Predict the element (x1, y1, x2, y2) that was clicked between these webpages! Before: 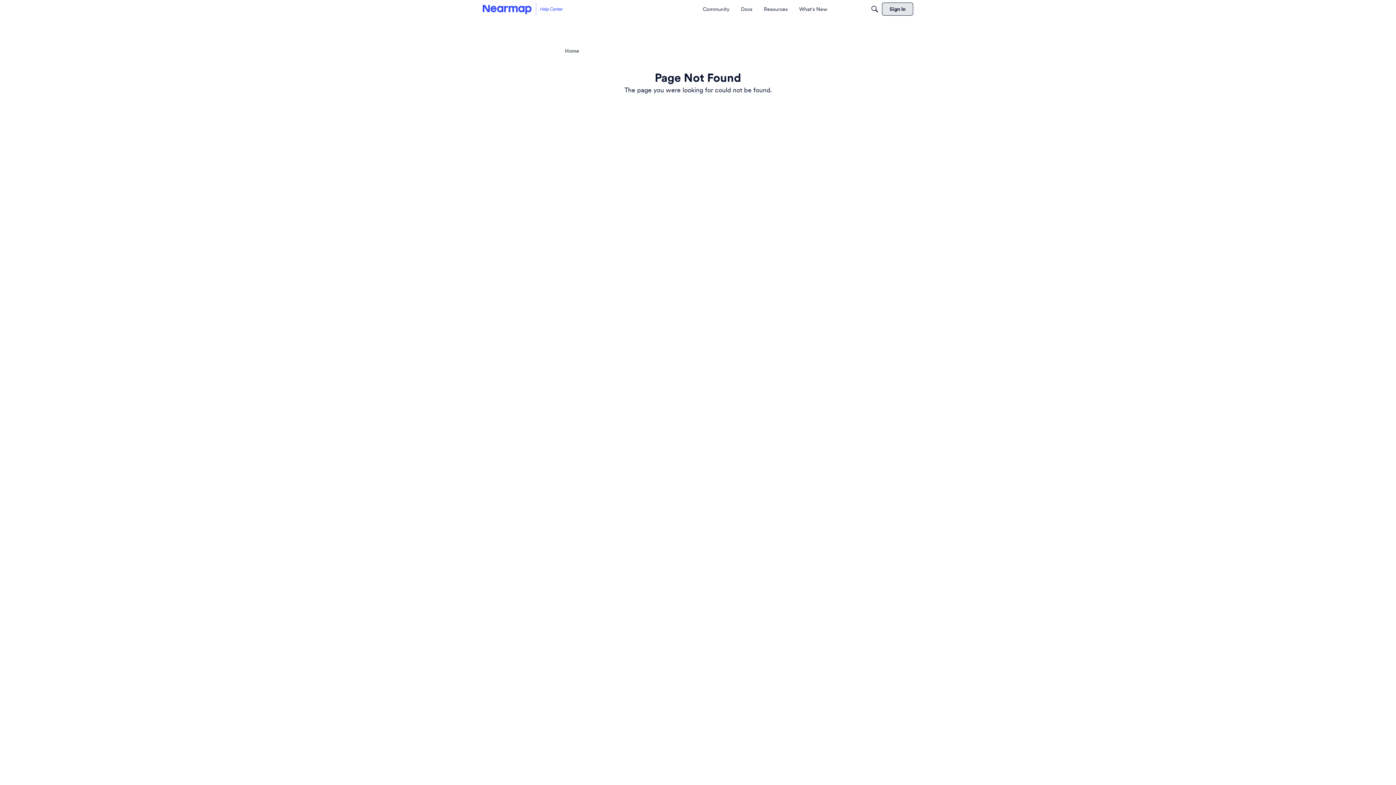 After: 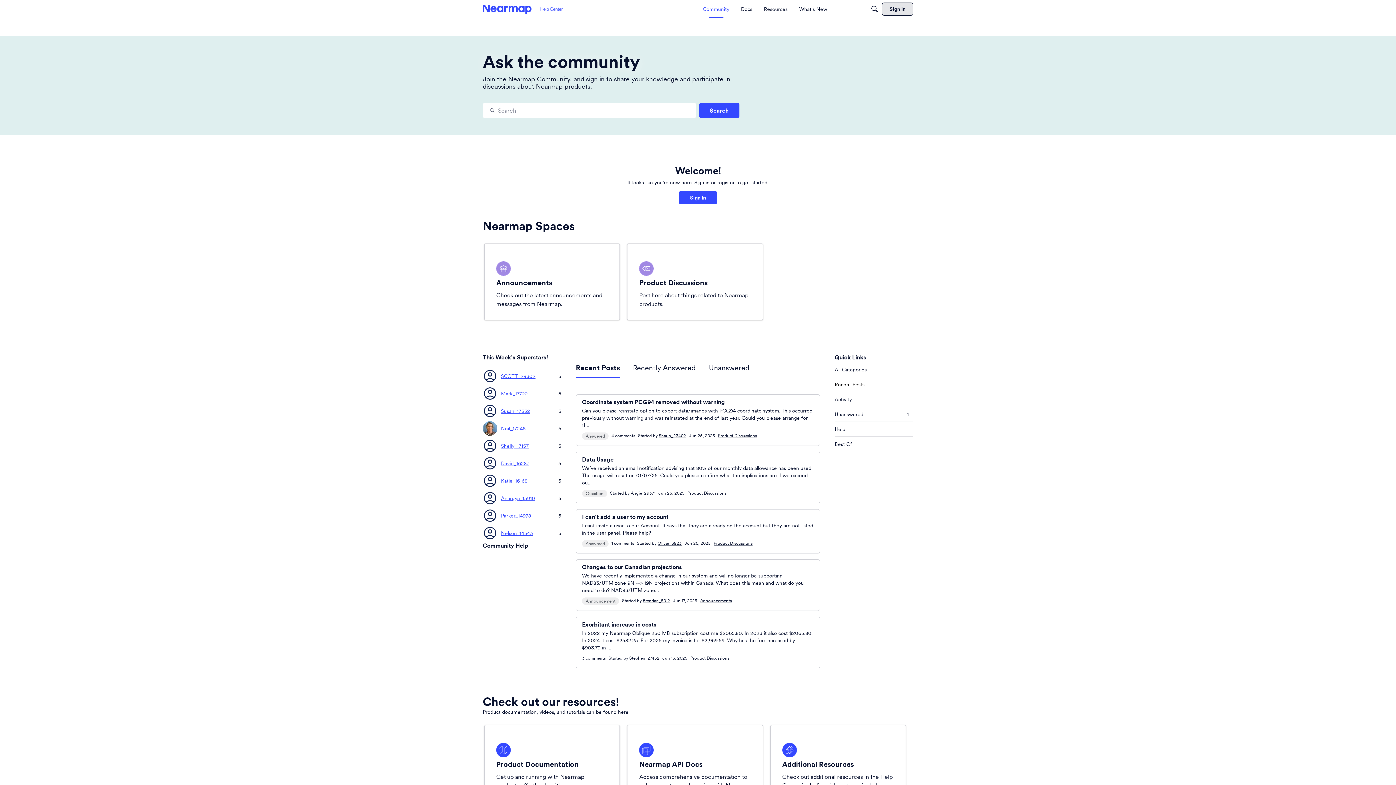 Action: label: Community bbox: (699, 2, 733, 15)